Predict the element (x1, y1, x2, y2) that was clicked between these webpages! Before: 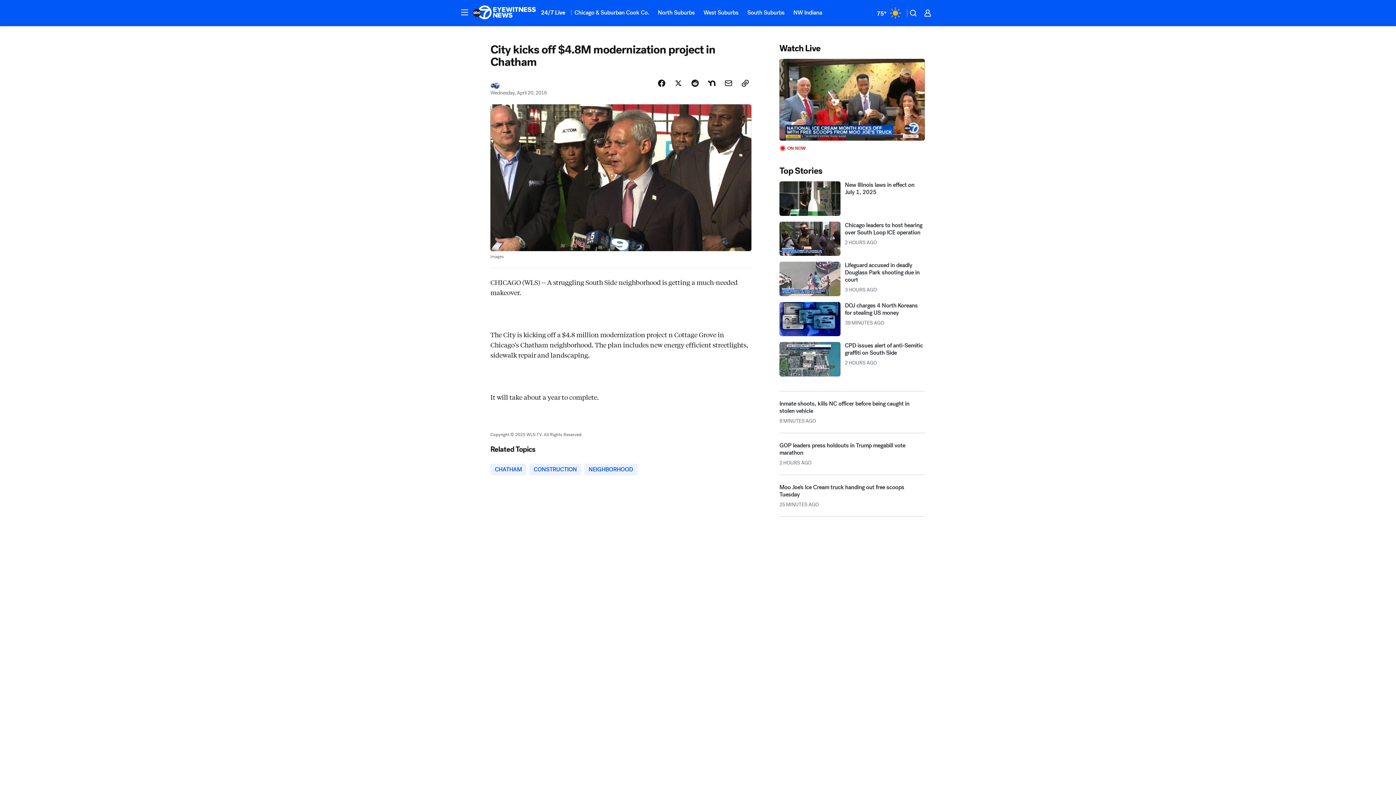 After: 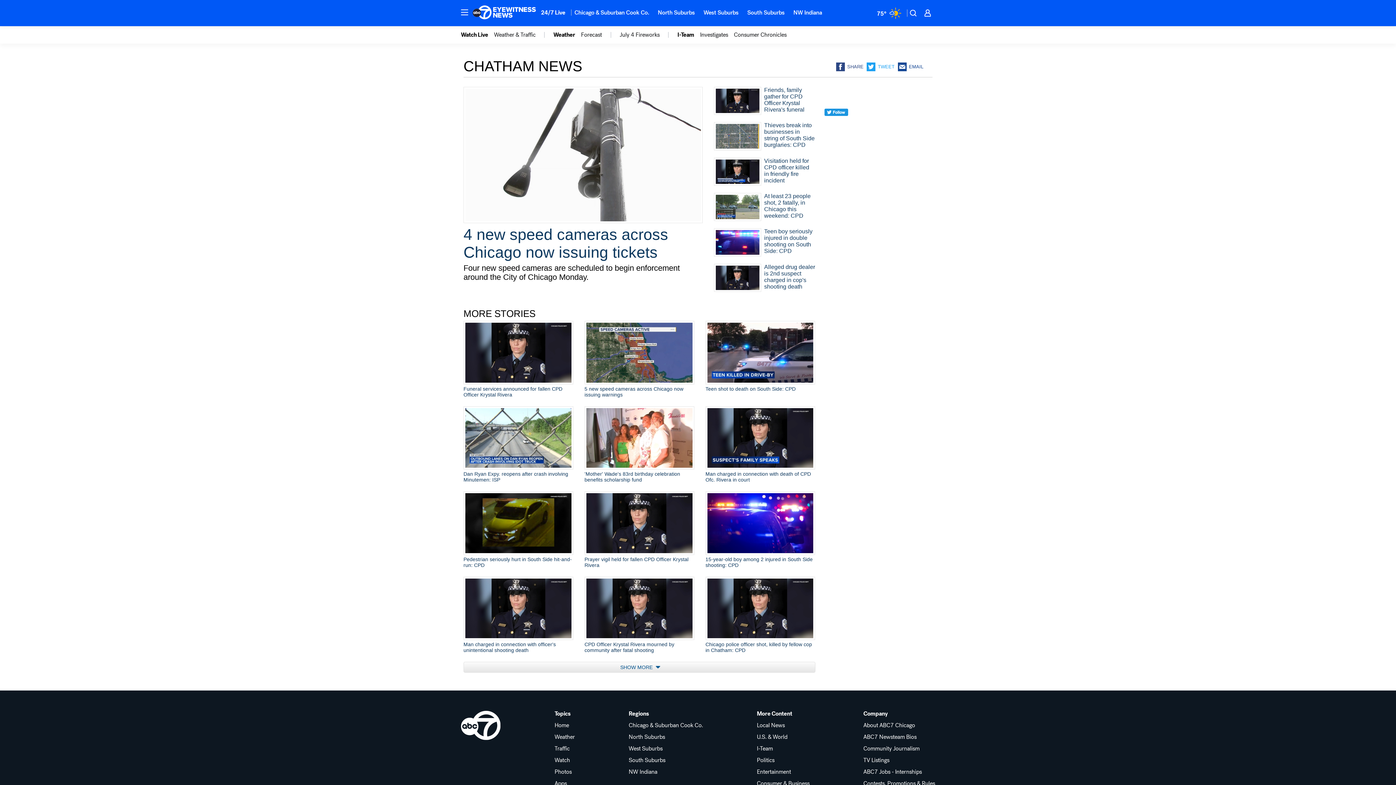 Action: bbox: (490, 496, 526, 508) label: CHATHAM